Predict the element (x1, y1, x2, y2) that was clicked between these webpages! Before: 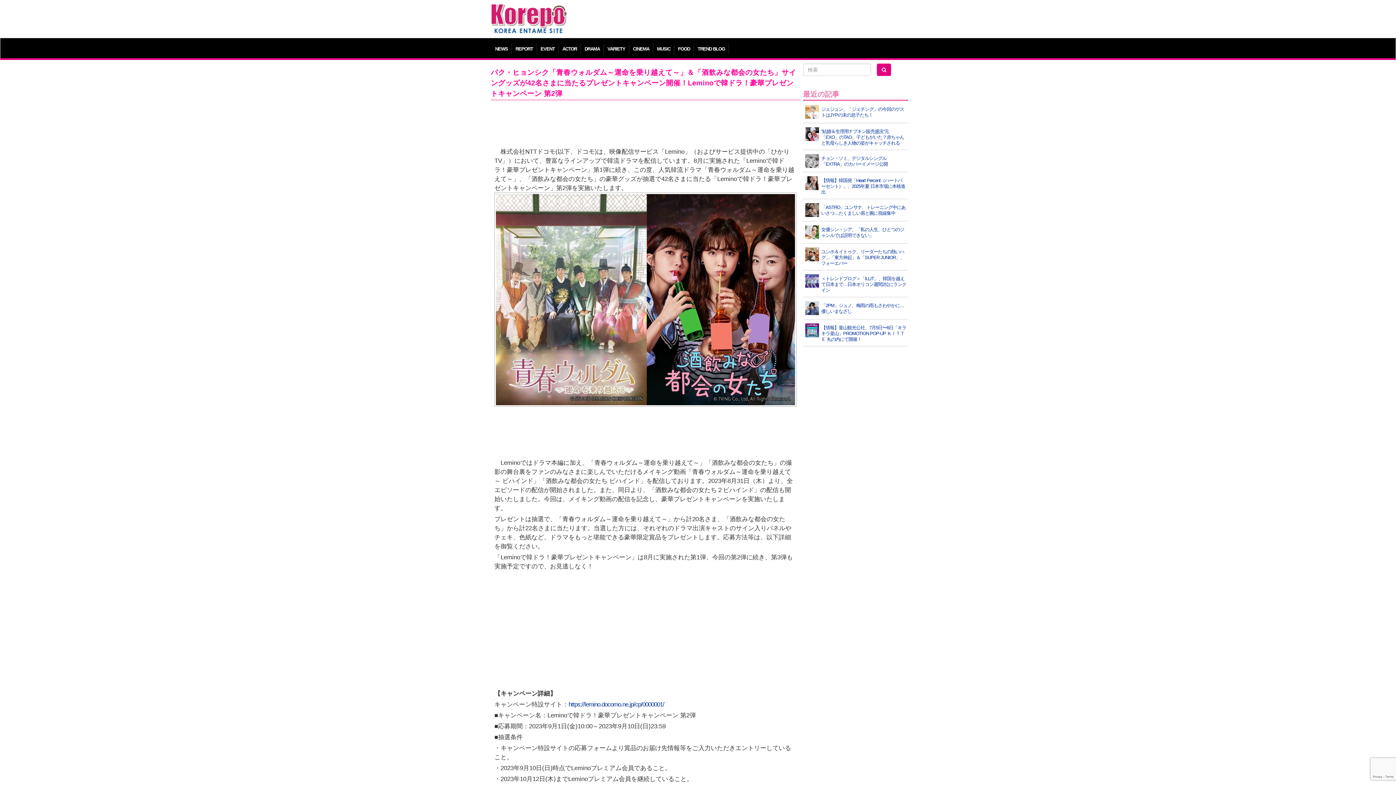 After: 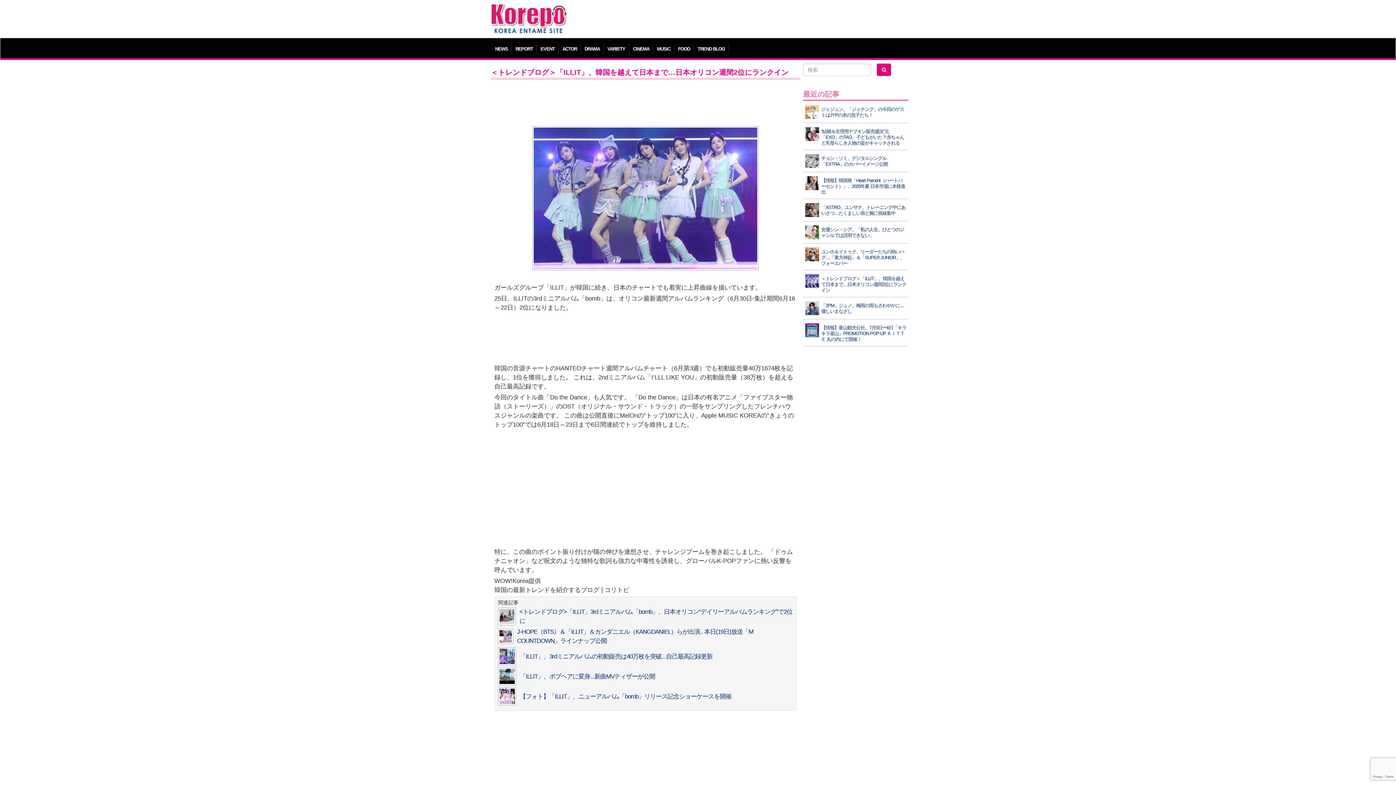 Action: bbox: (805, 274, 906, 293) label: ＜トレンドブログ＞「ILLIT」、韓国を越えて日本まで…日本オリコン週間2位にランクイン